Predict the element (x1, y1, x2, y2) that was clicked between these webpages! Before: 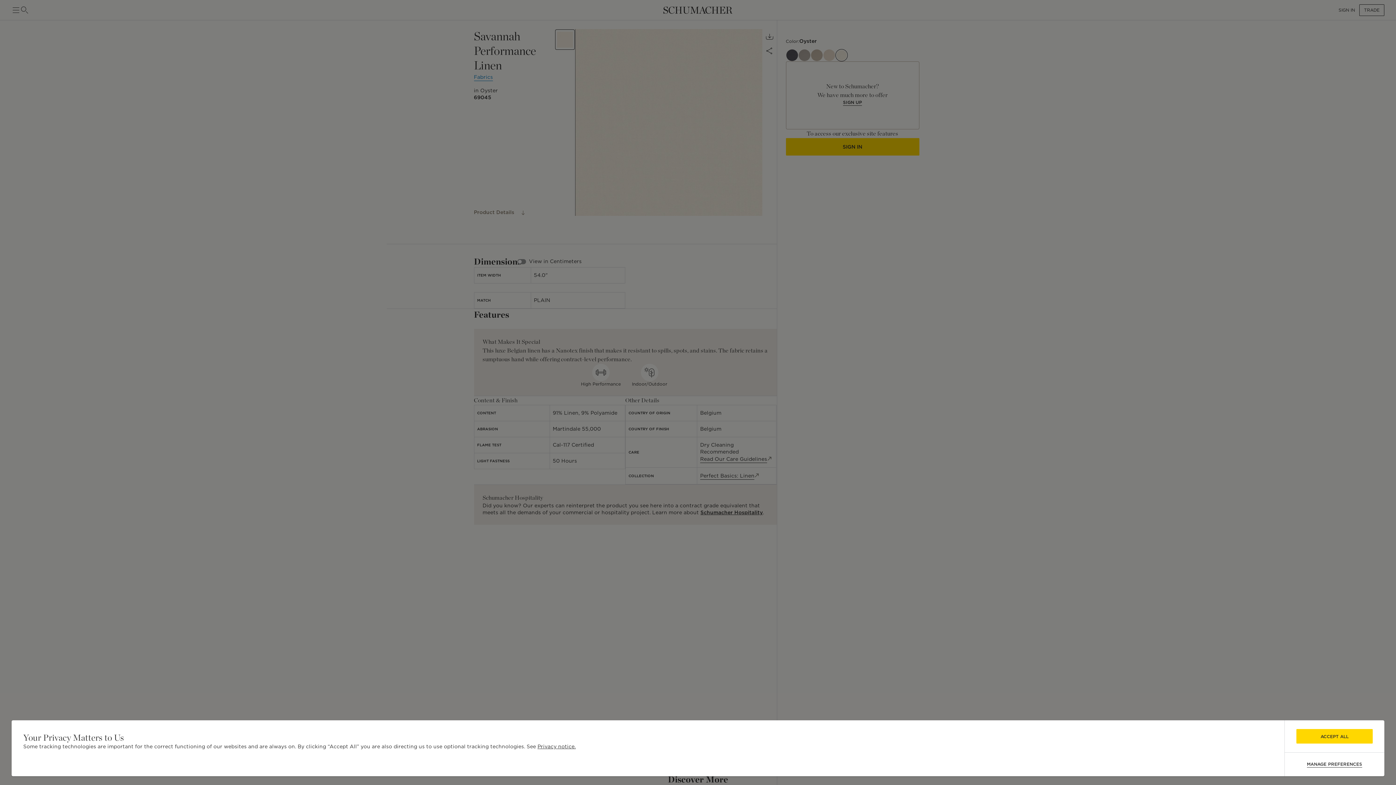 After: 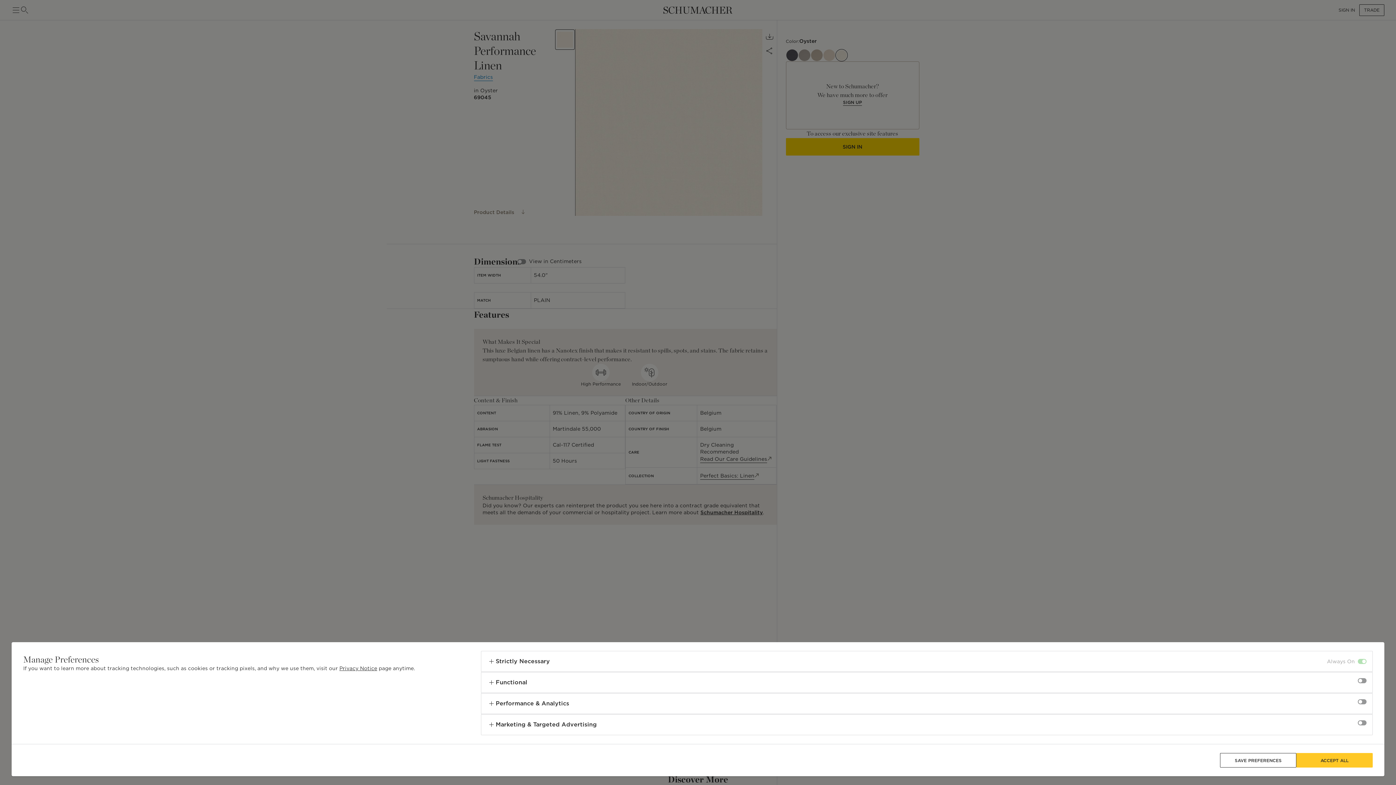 Action: label: MANAGE PREFERENCES bbox: (1307, 761, 1362, 768)